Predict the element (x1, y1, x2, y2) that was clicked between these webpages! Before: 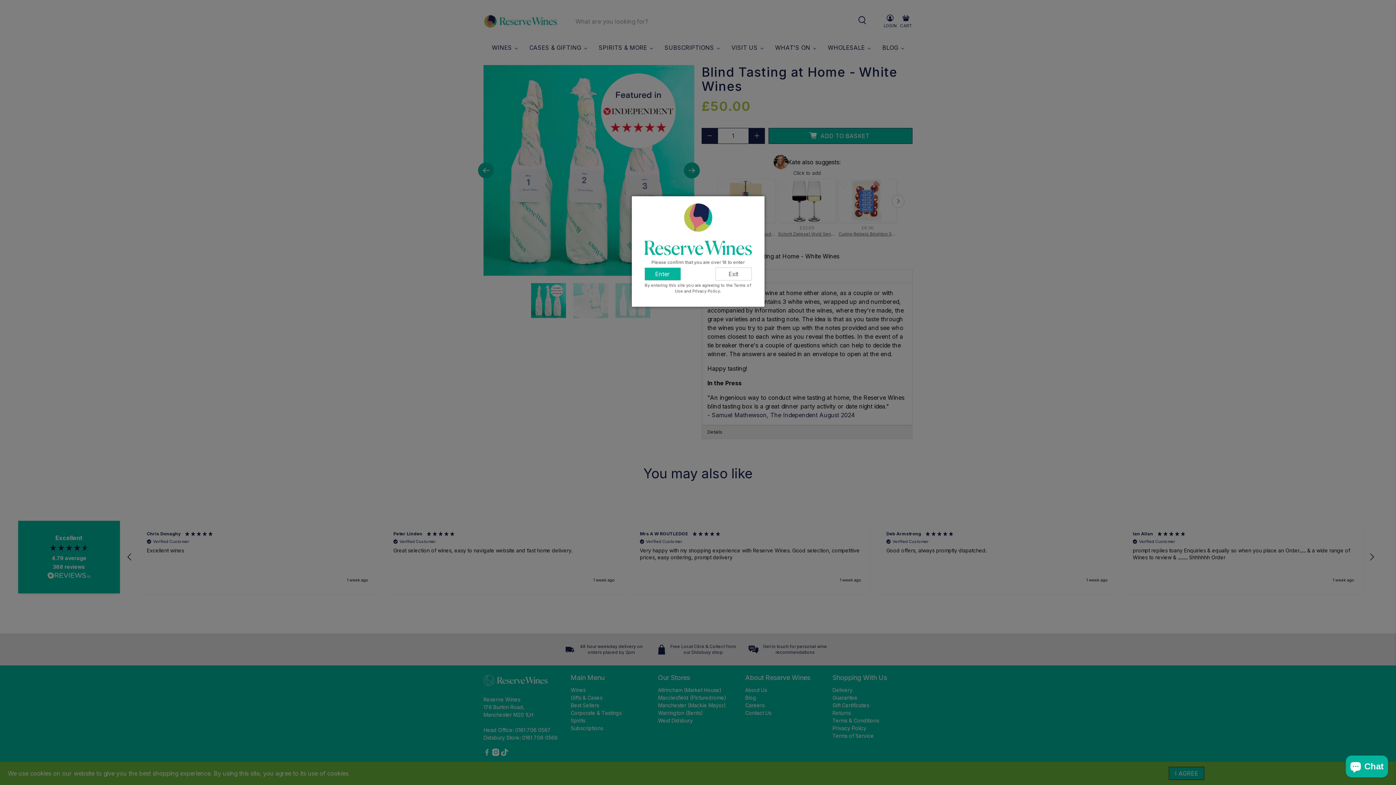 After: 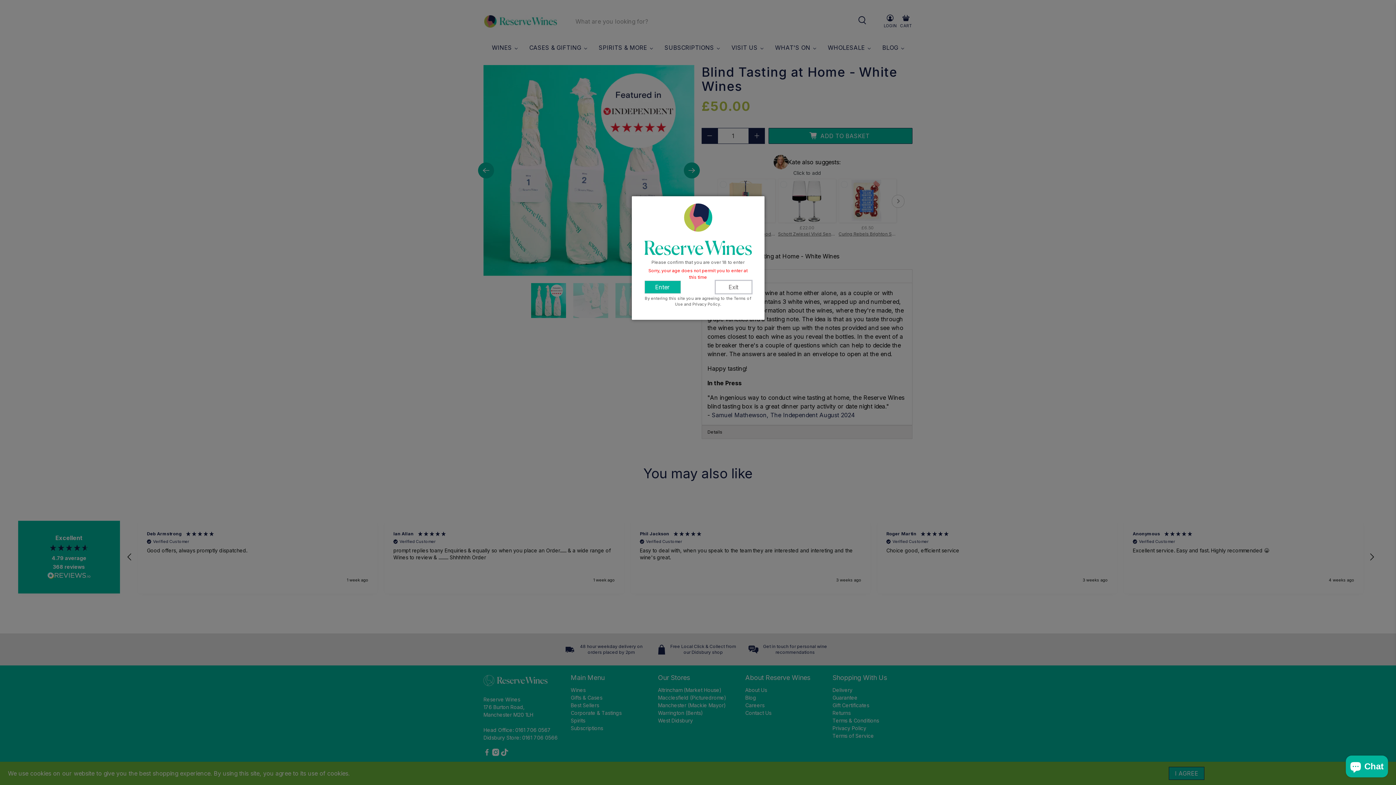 Action: label: Exit bbox: (715, 267, 751, 280)